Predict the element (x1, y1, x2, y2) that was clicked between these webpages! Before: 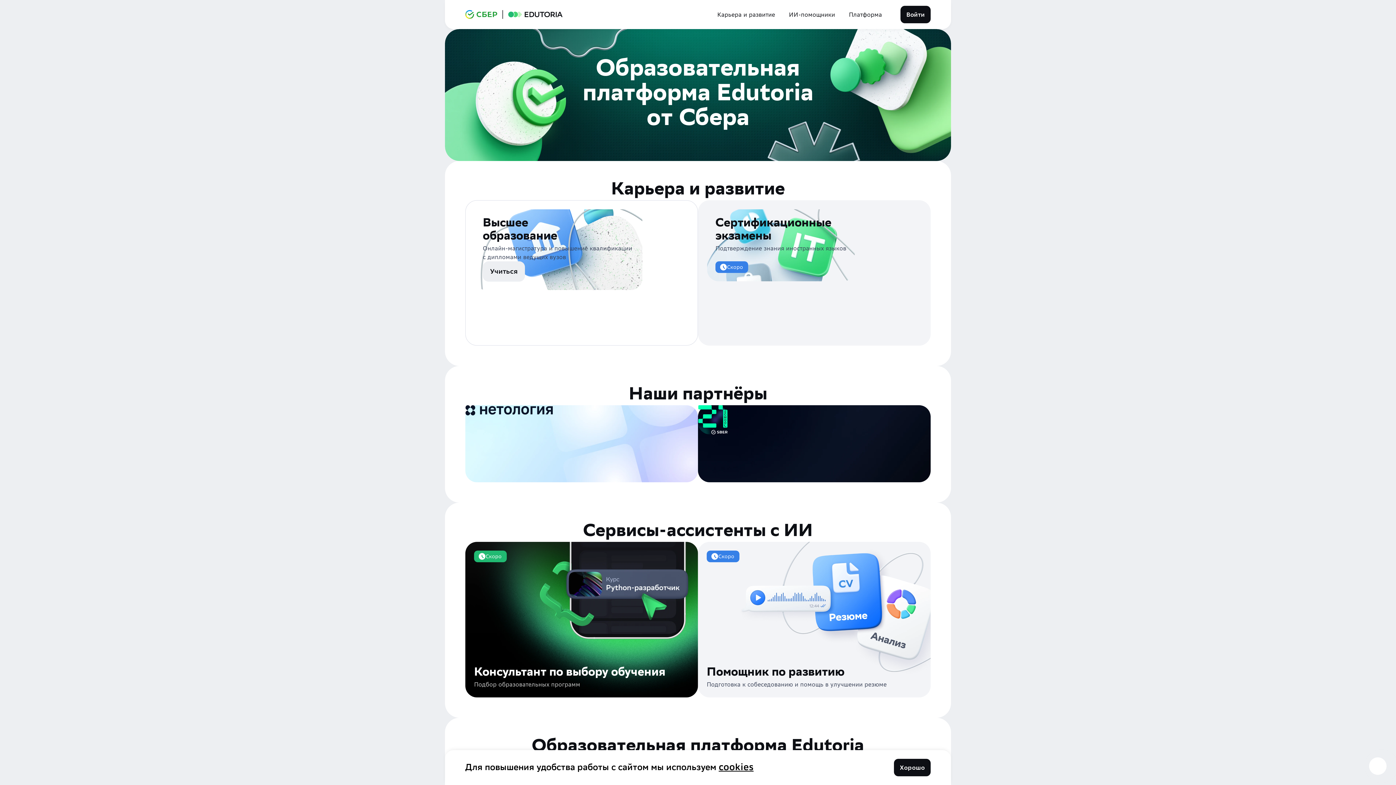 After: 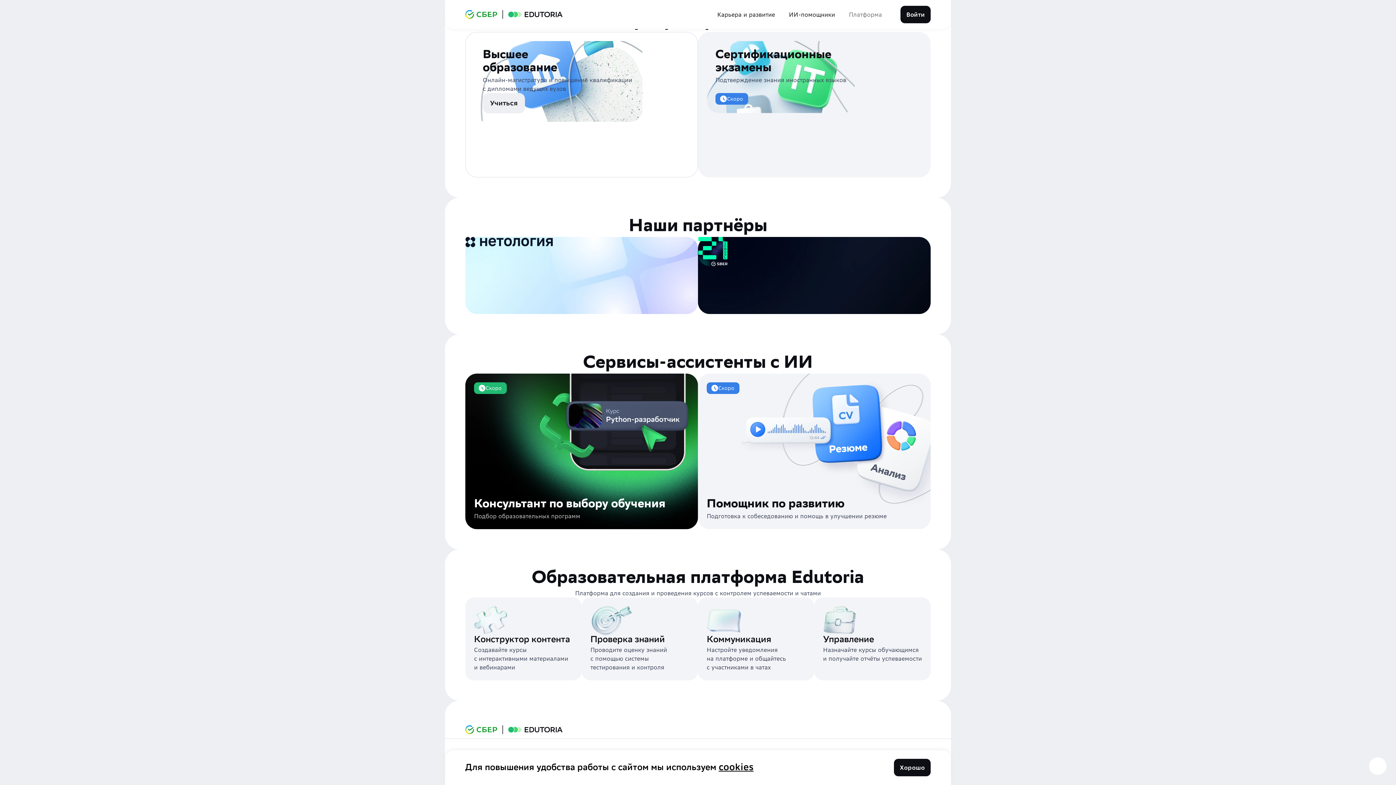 Action: label: Платформа bbox: (844, 8, 885, 21)